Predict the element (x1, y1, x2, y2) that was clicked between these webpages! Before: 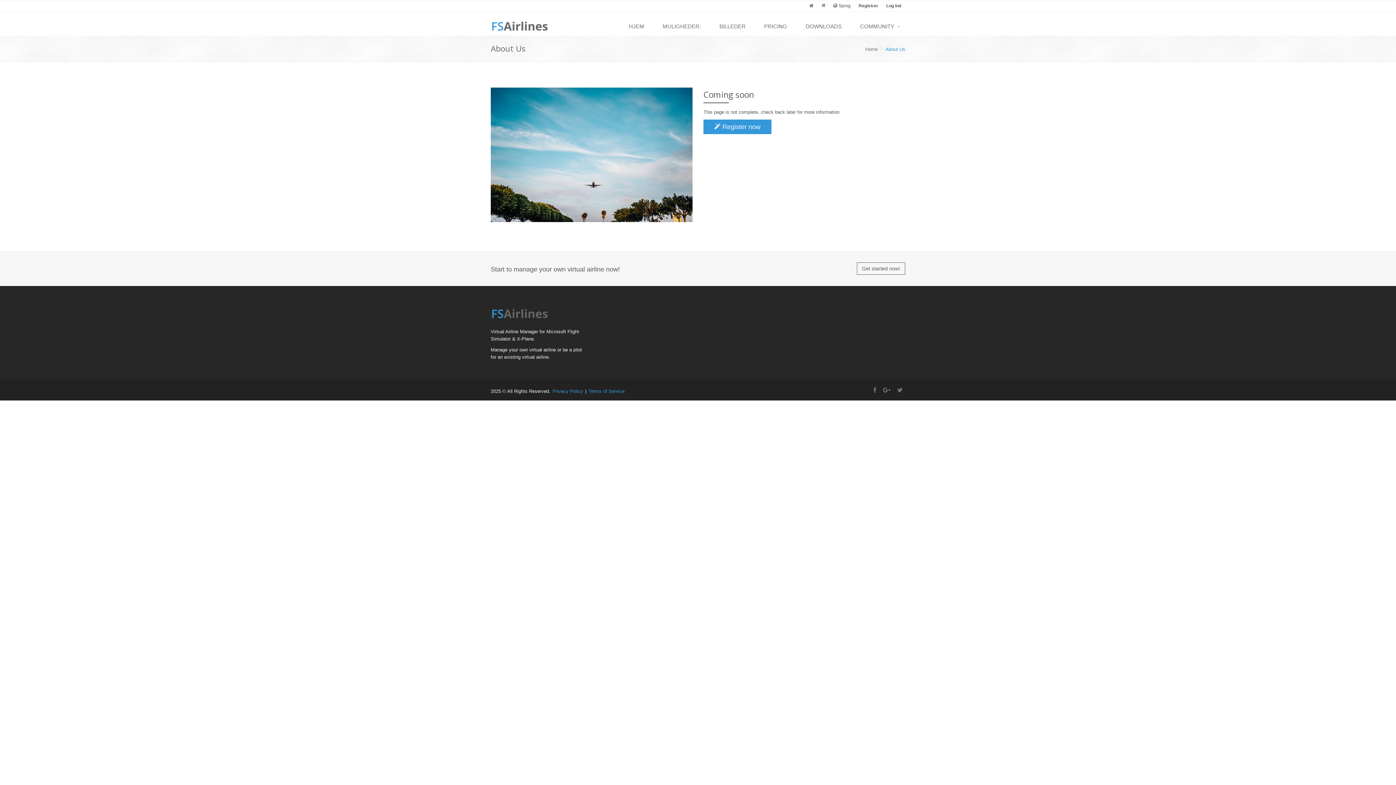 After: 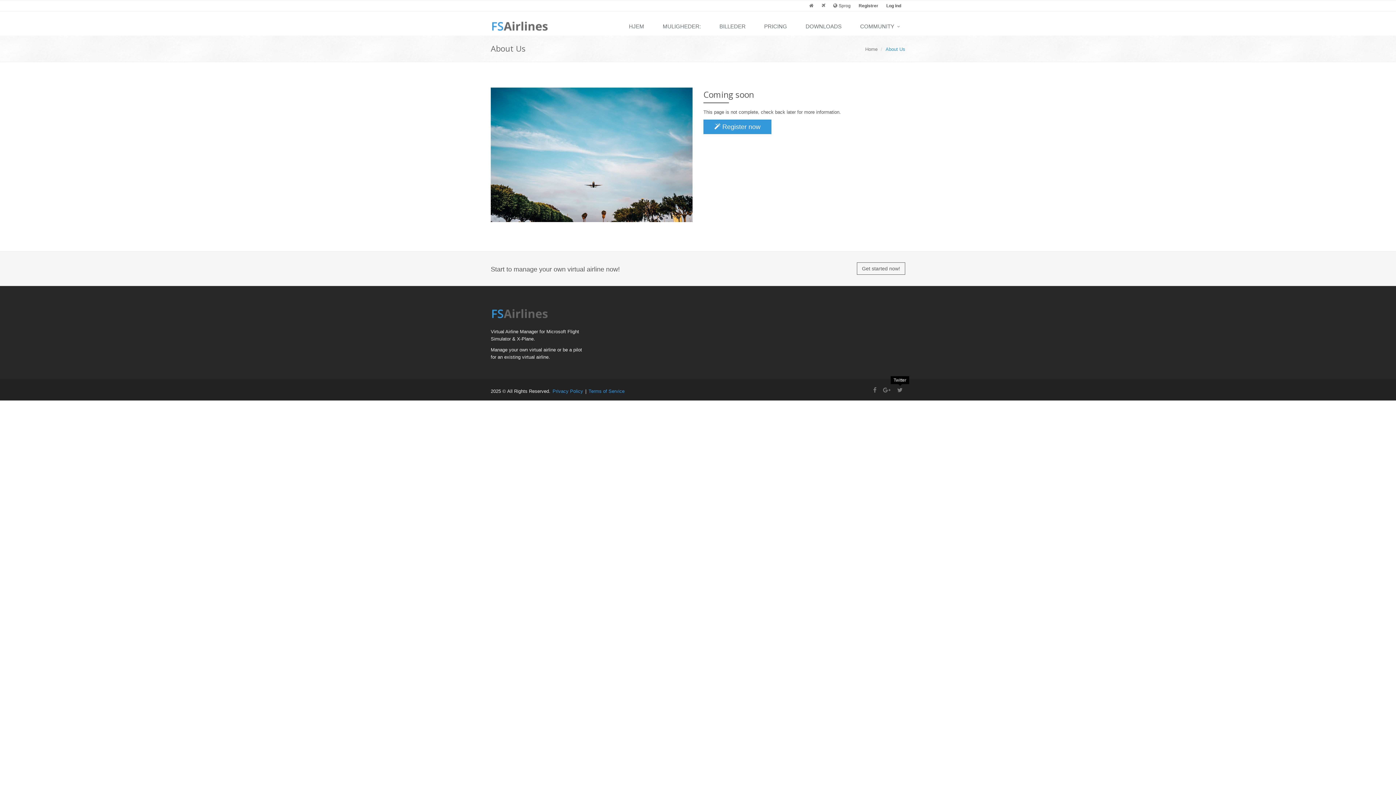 Action: bbox: (897, 387, 902, 393)